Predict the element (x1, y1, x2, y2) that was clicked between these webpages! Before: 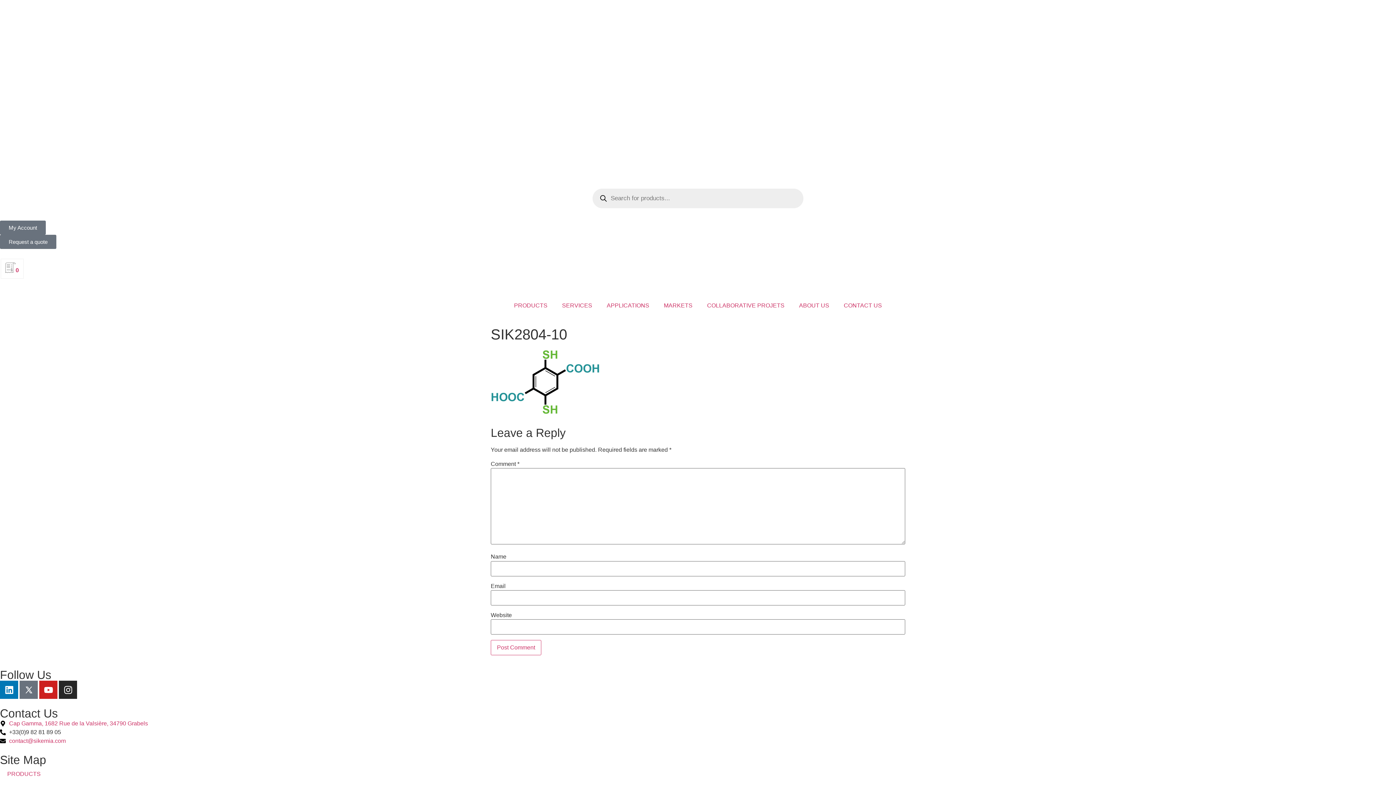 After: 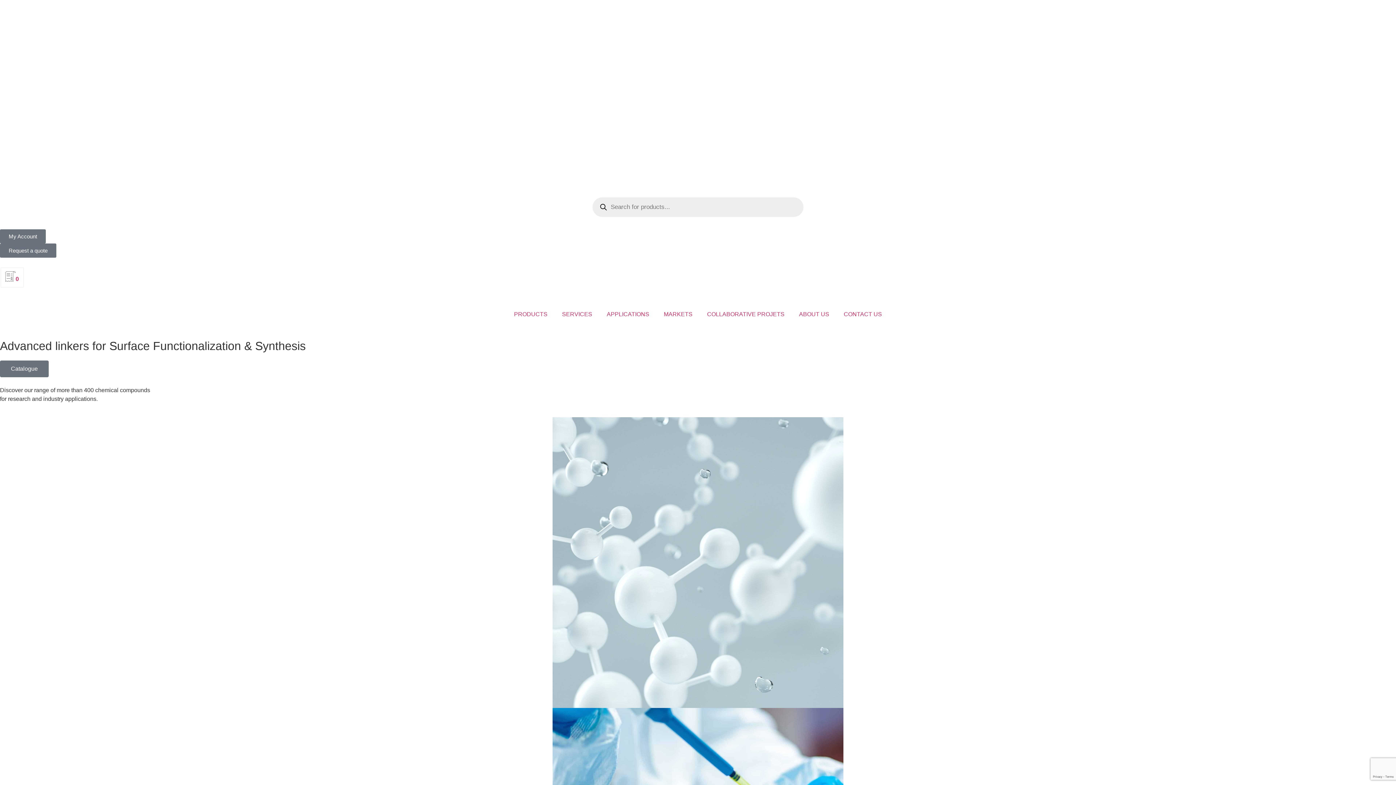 Action: bbox: (552, 8, 843, 176)